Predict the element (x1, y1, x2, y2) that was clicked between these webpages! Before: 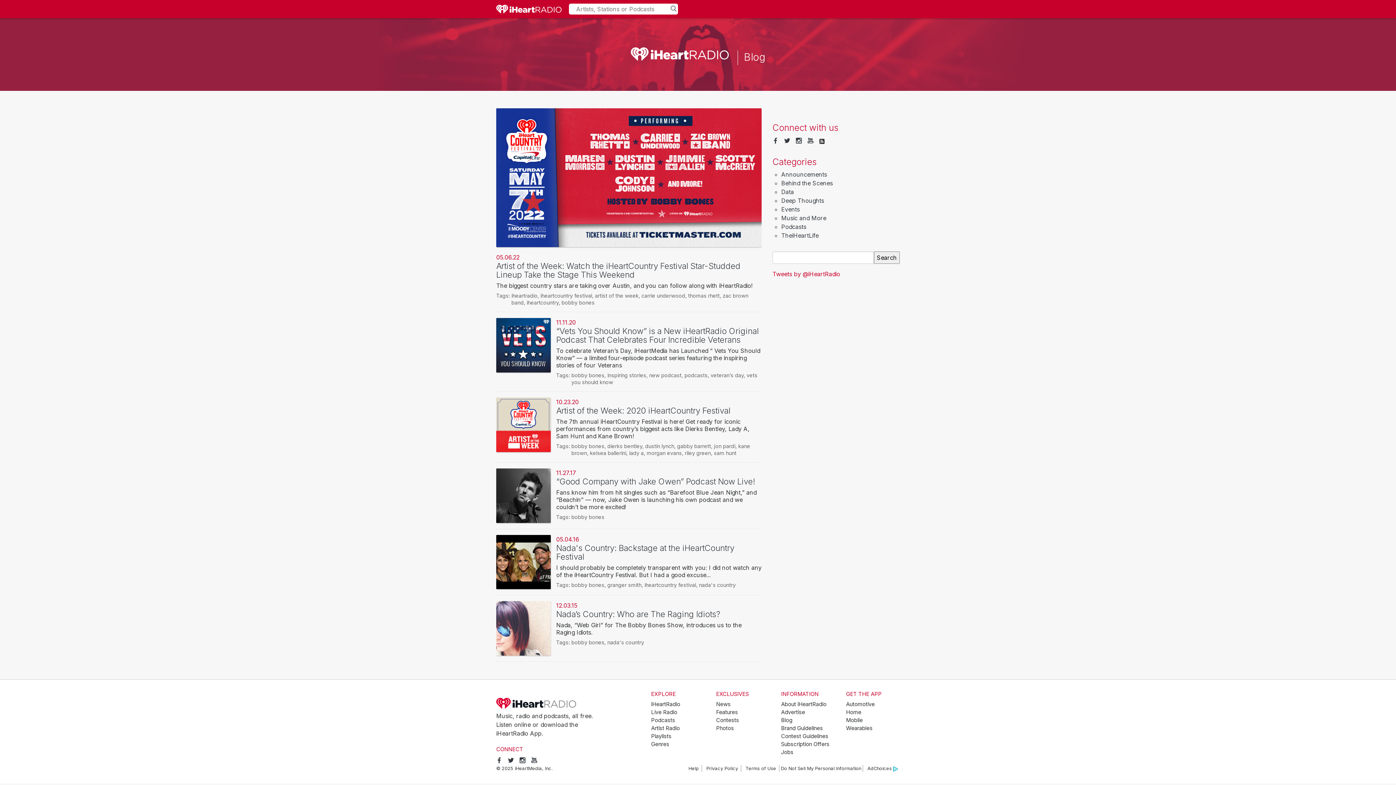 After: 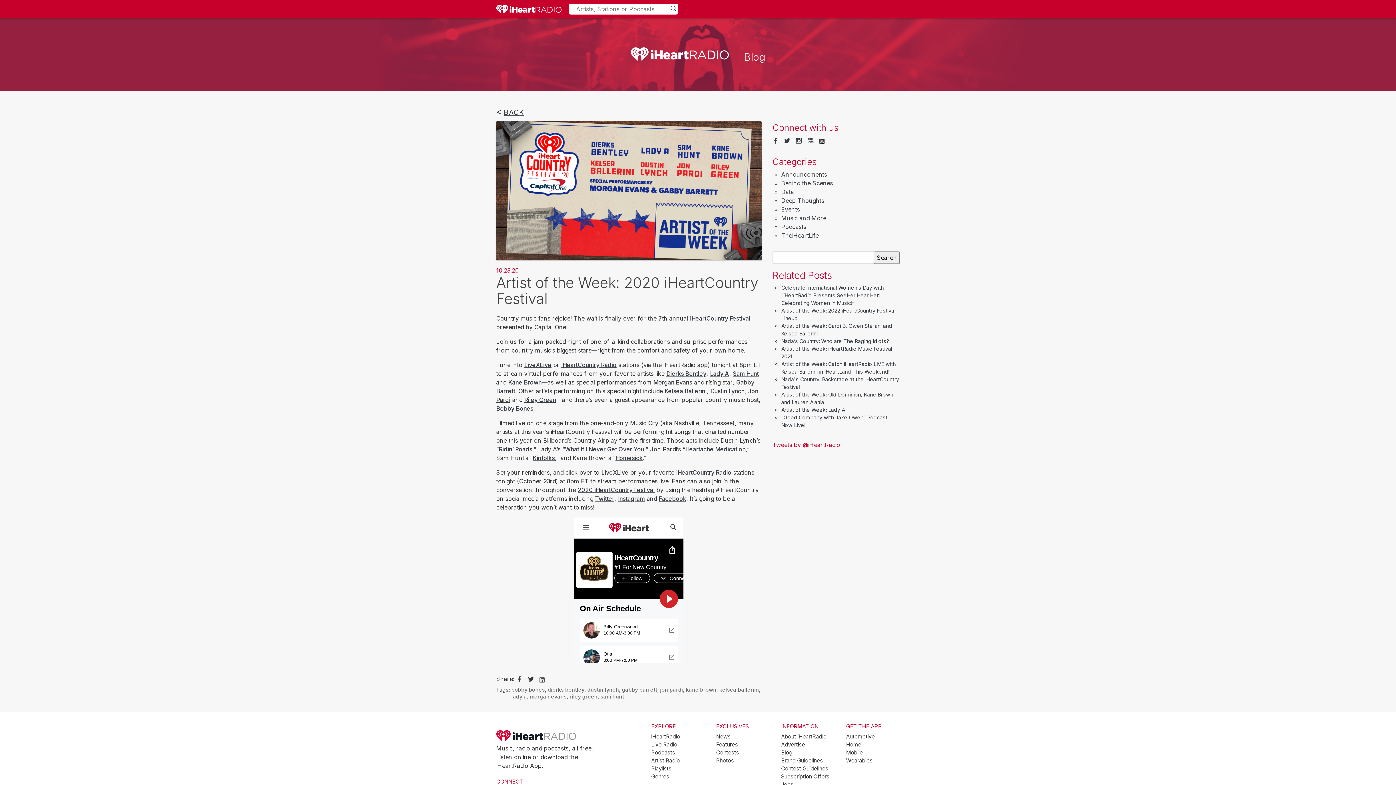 Action: bbox: (496, 420, 550, 428)